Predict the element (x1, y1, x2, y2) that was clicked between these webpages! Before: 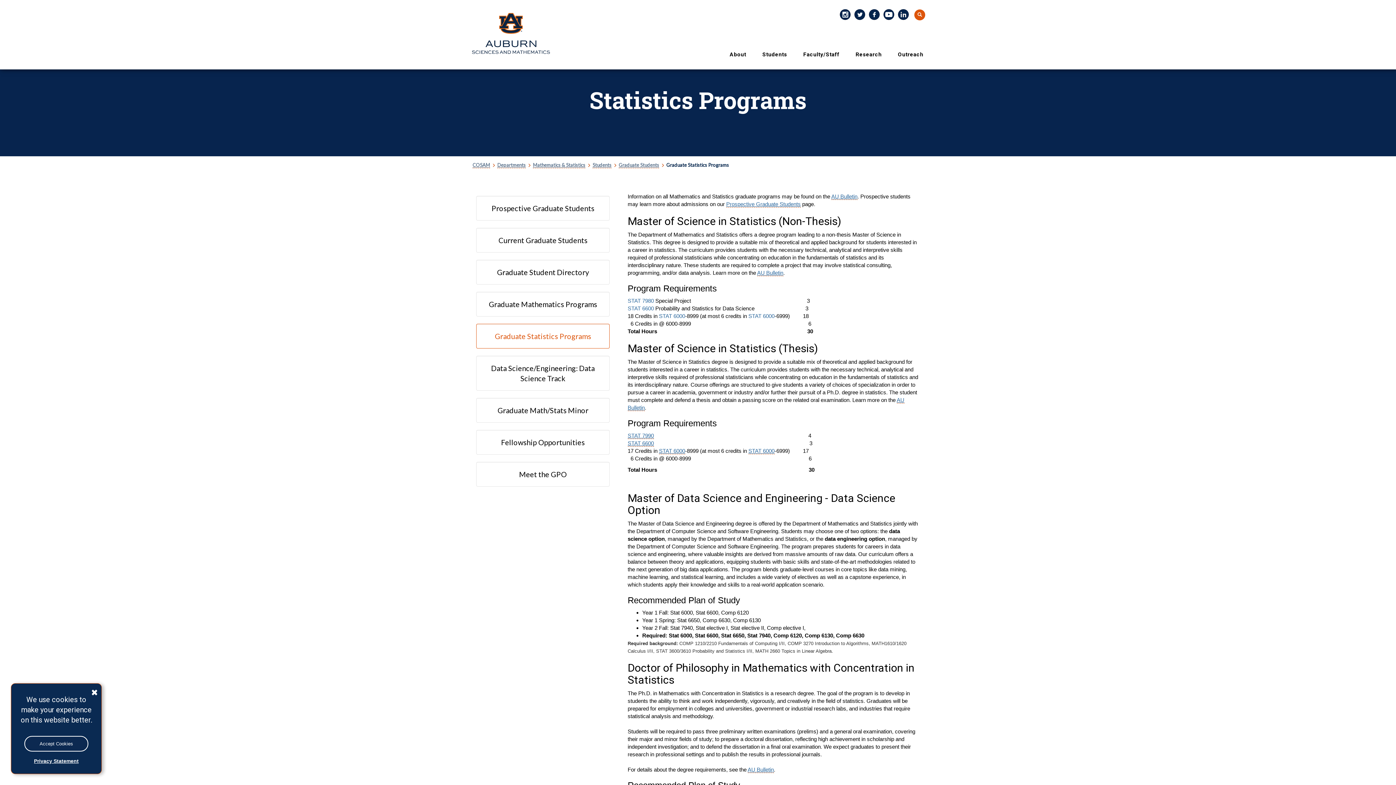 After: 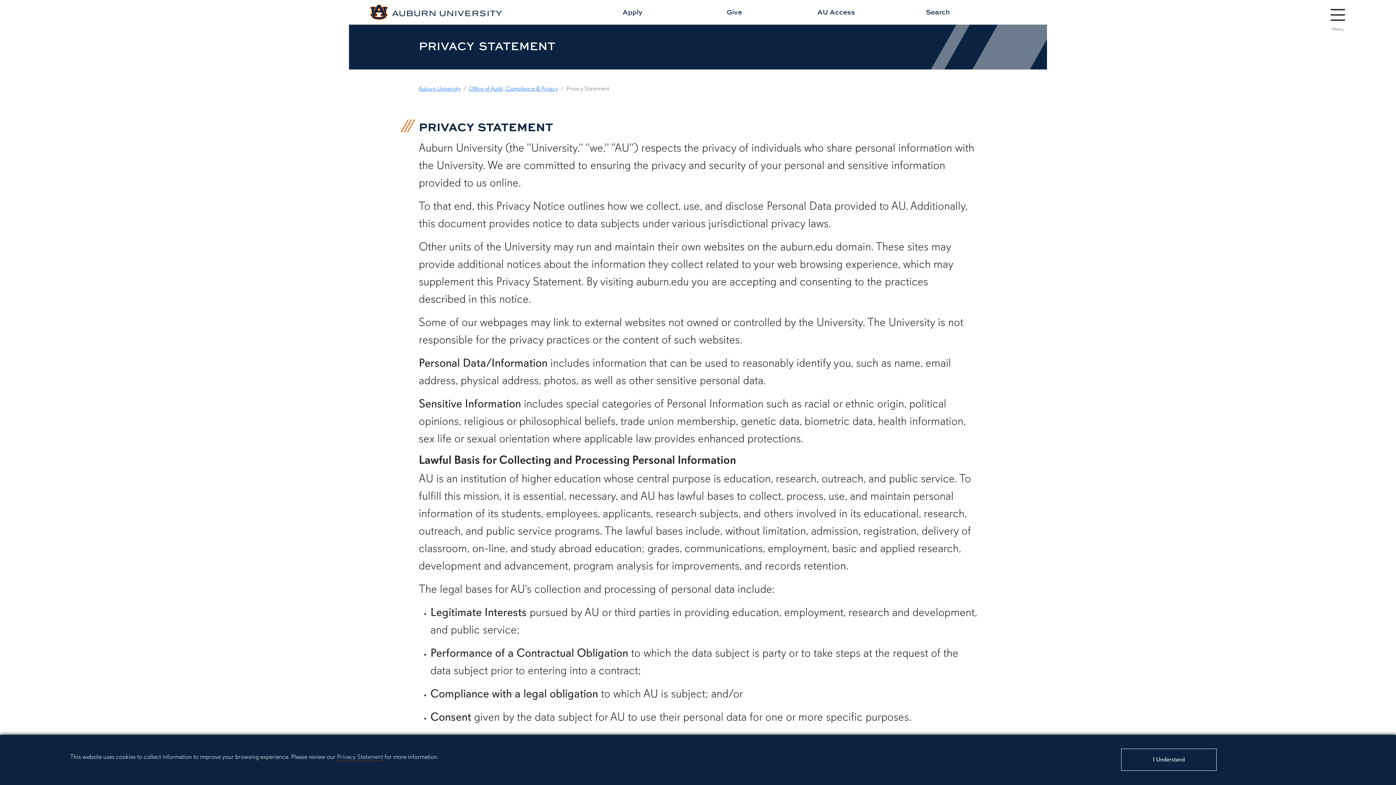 Action: bbox: (34, 758, 78, 764) label: Privacy Statement